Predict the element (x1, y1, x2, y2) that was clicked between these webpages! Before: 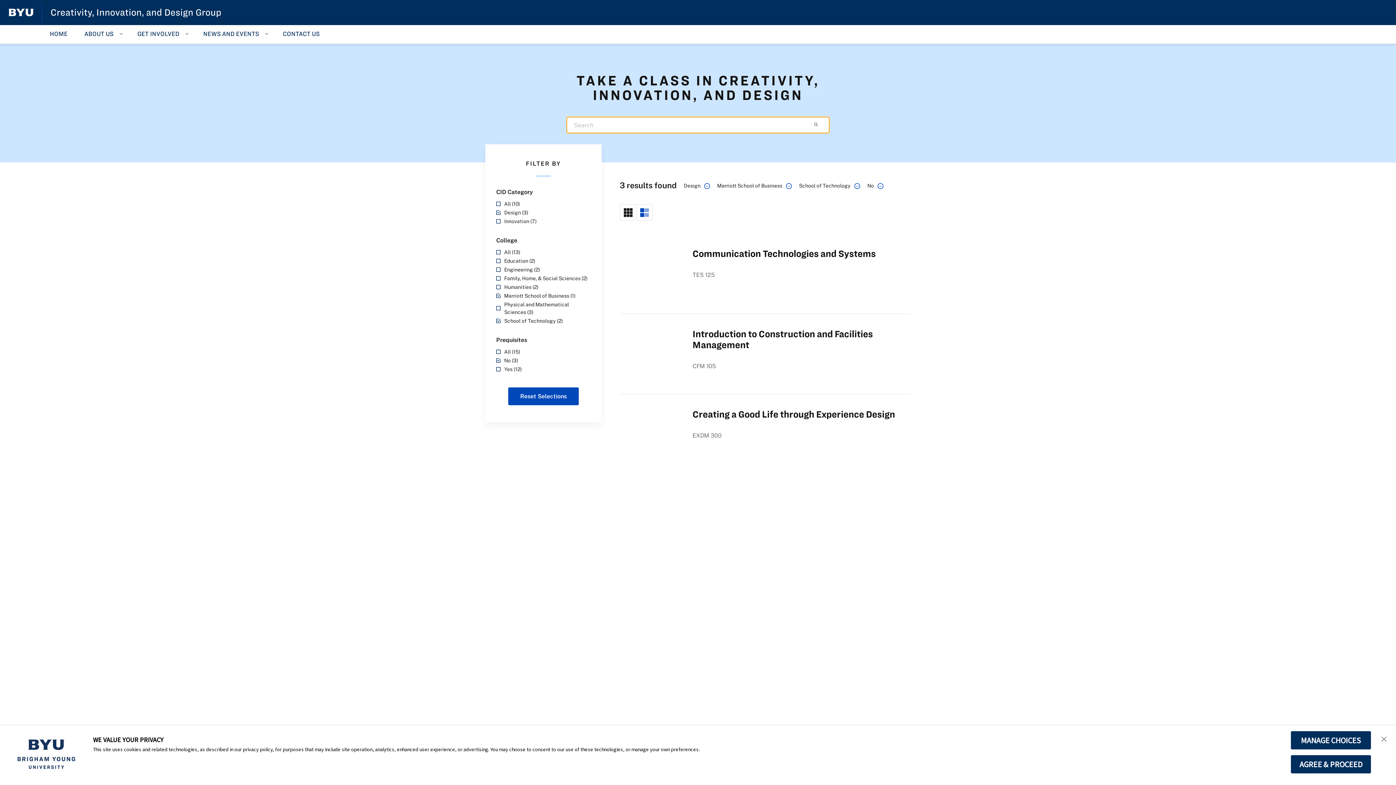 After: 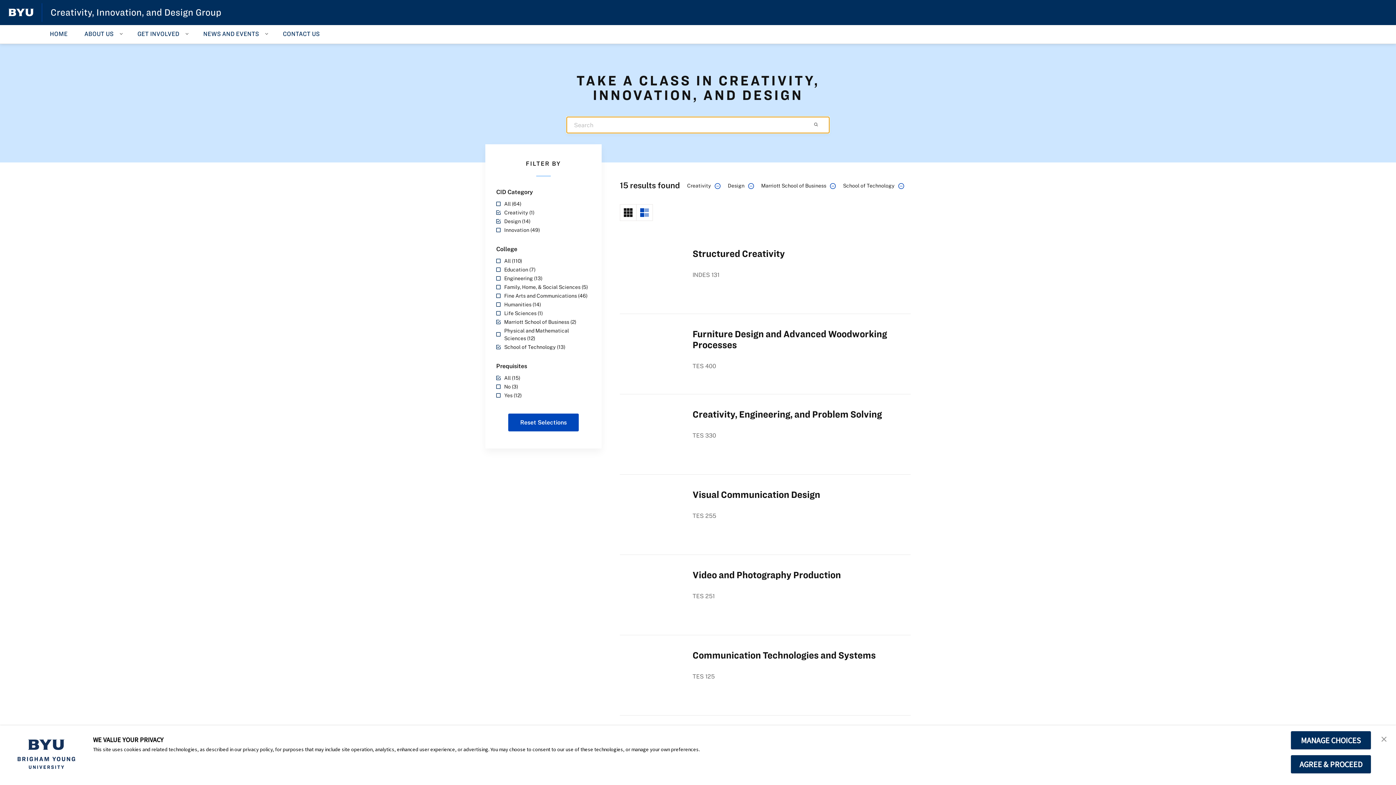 Action: bbox: (874, 181, 883, 189)